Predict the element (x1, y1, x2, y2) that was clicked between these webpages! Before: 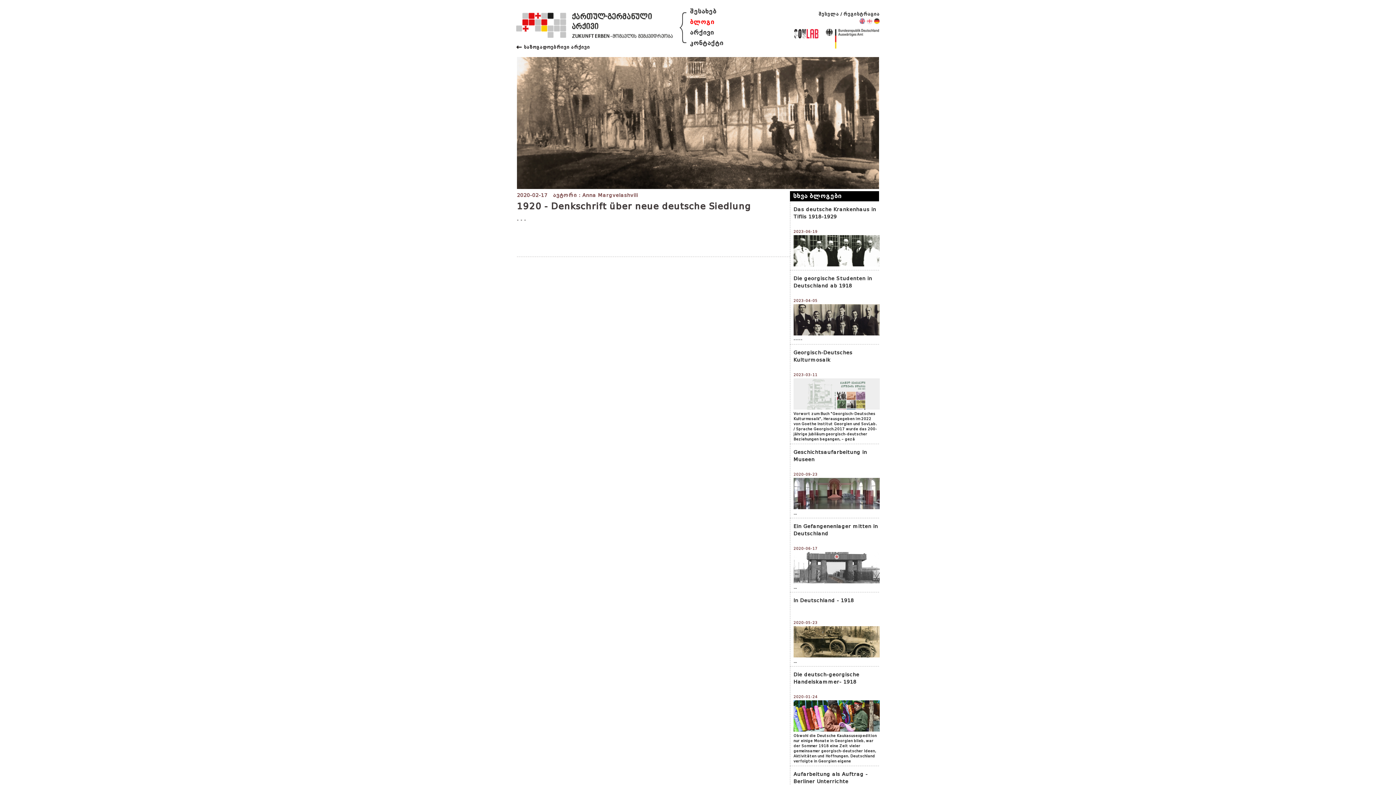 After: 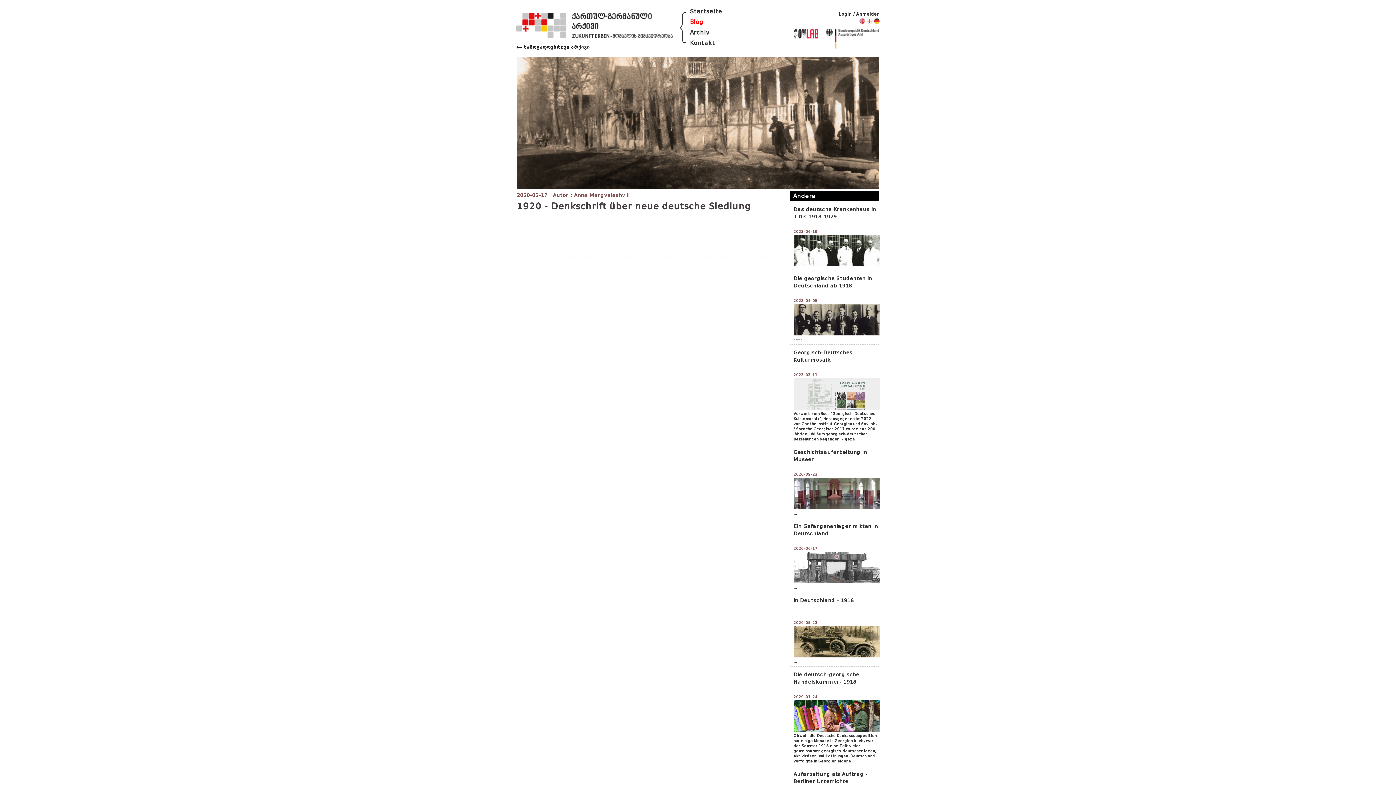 Action: bbox: (874, 17, 880, 23)